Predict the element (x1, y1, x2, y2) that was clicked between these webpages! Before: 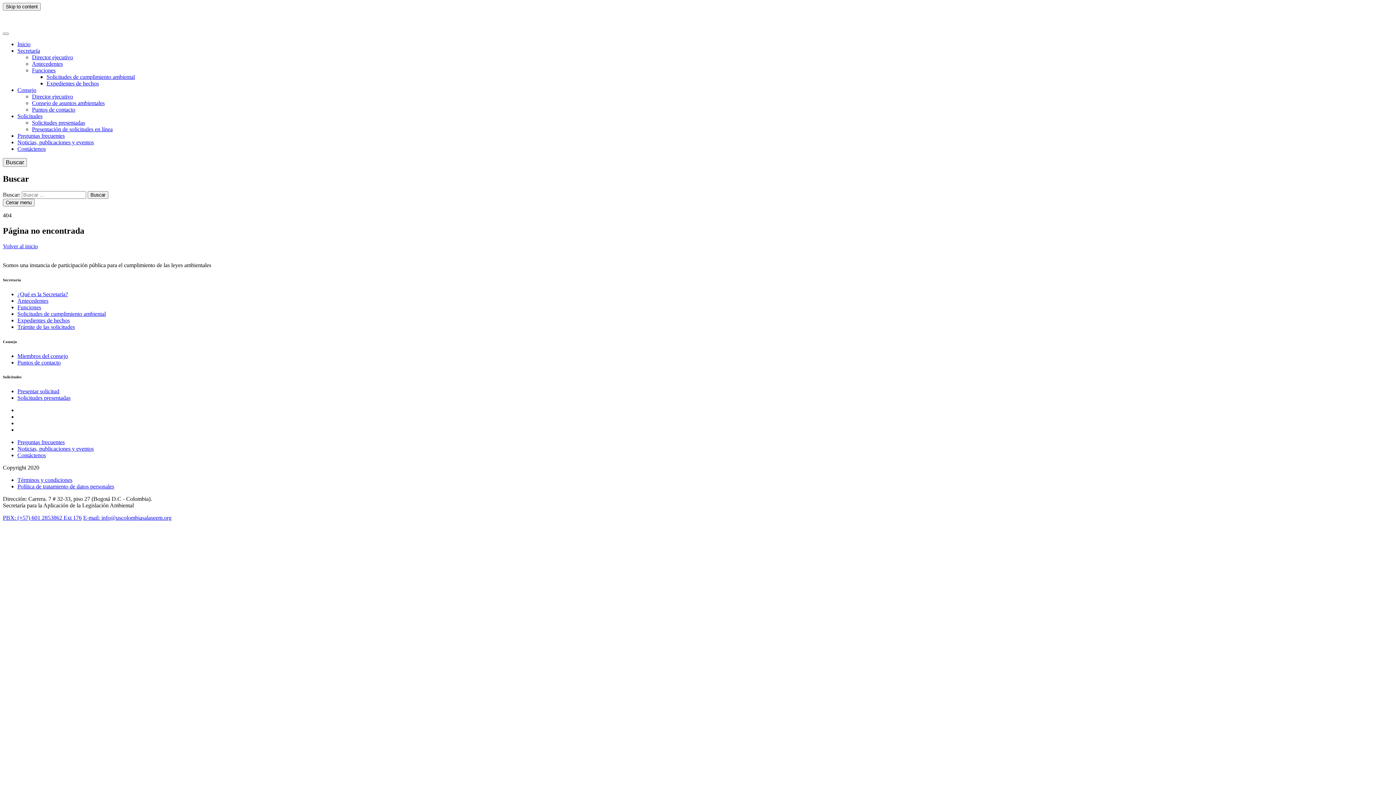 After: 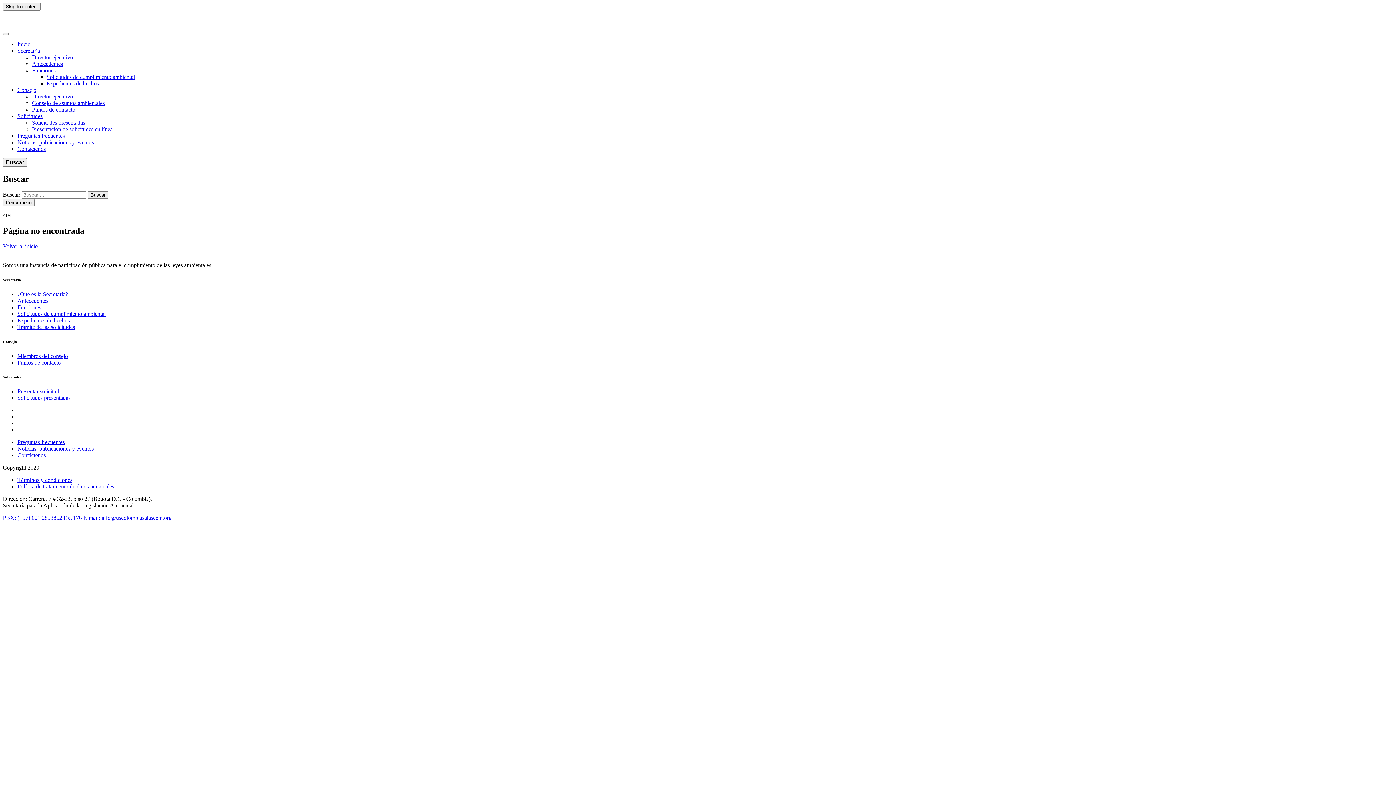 Action: bbox: (17, 113, 42, 119) label: Solicitudes